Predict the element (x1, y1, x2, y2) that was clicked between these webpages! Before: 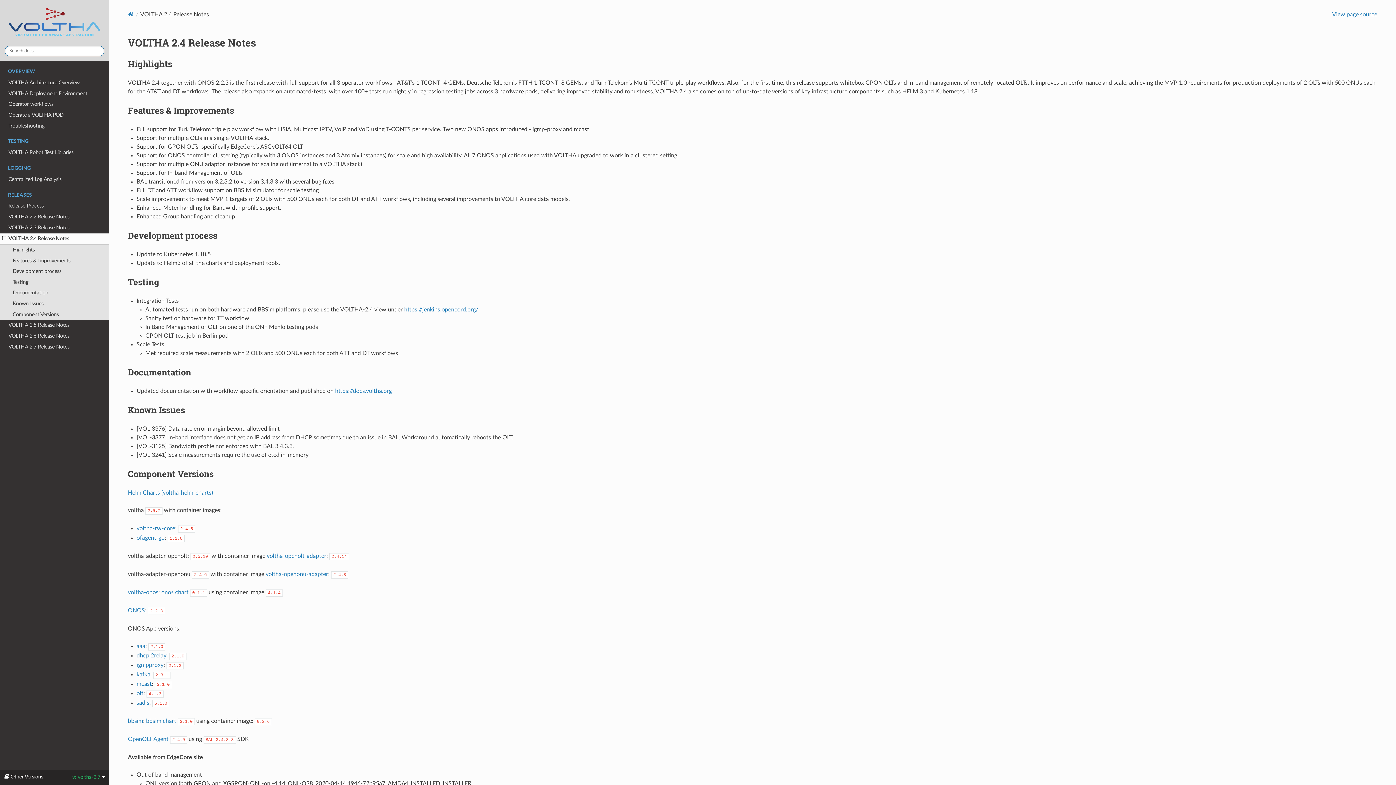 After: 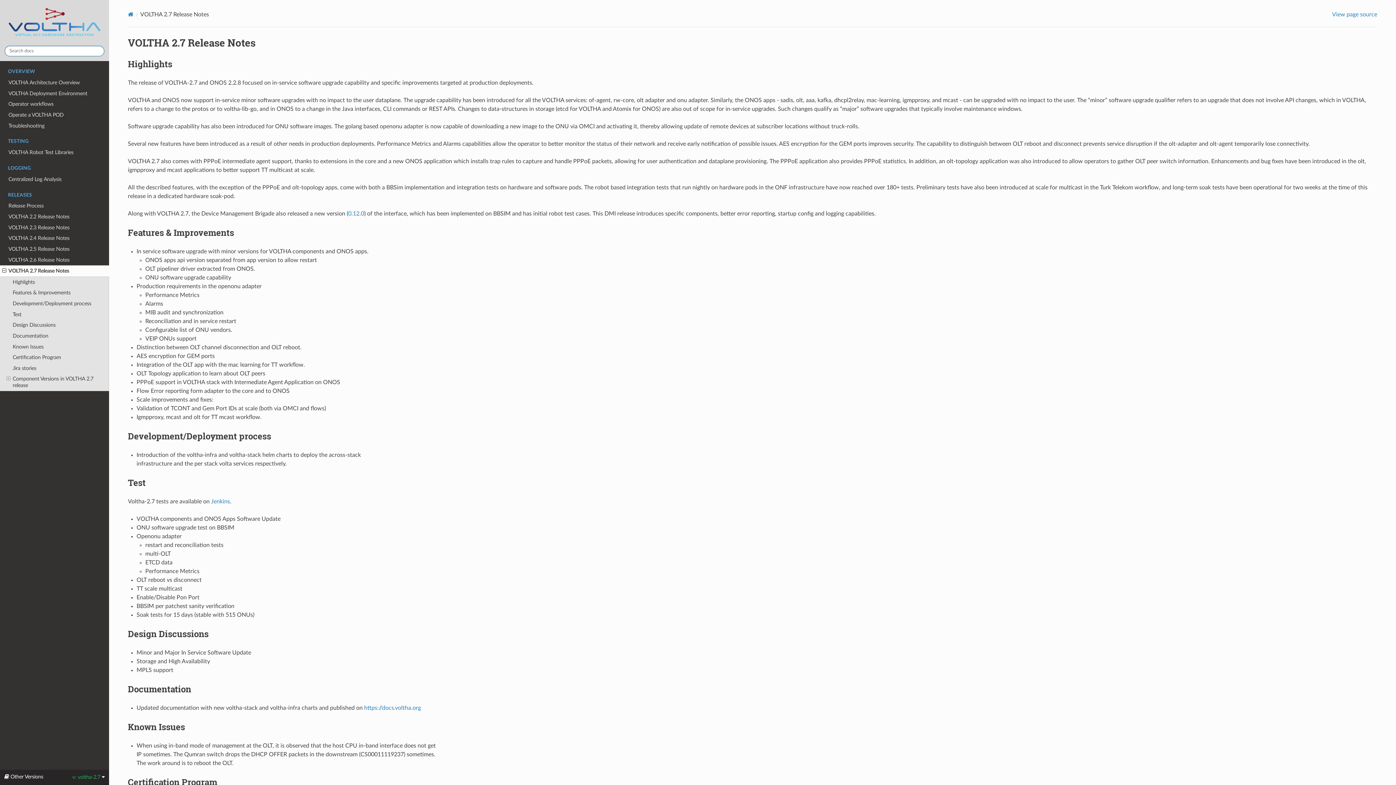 Action: bbox: (0, 341, 109, 352) label: VOLTHA 2.7 Release Notes